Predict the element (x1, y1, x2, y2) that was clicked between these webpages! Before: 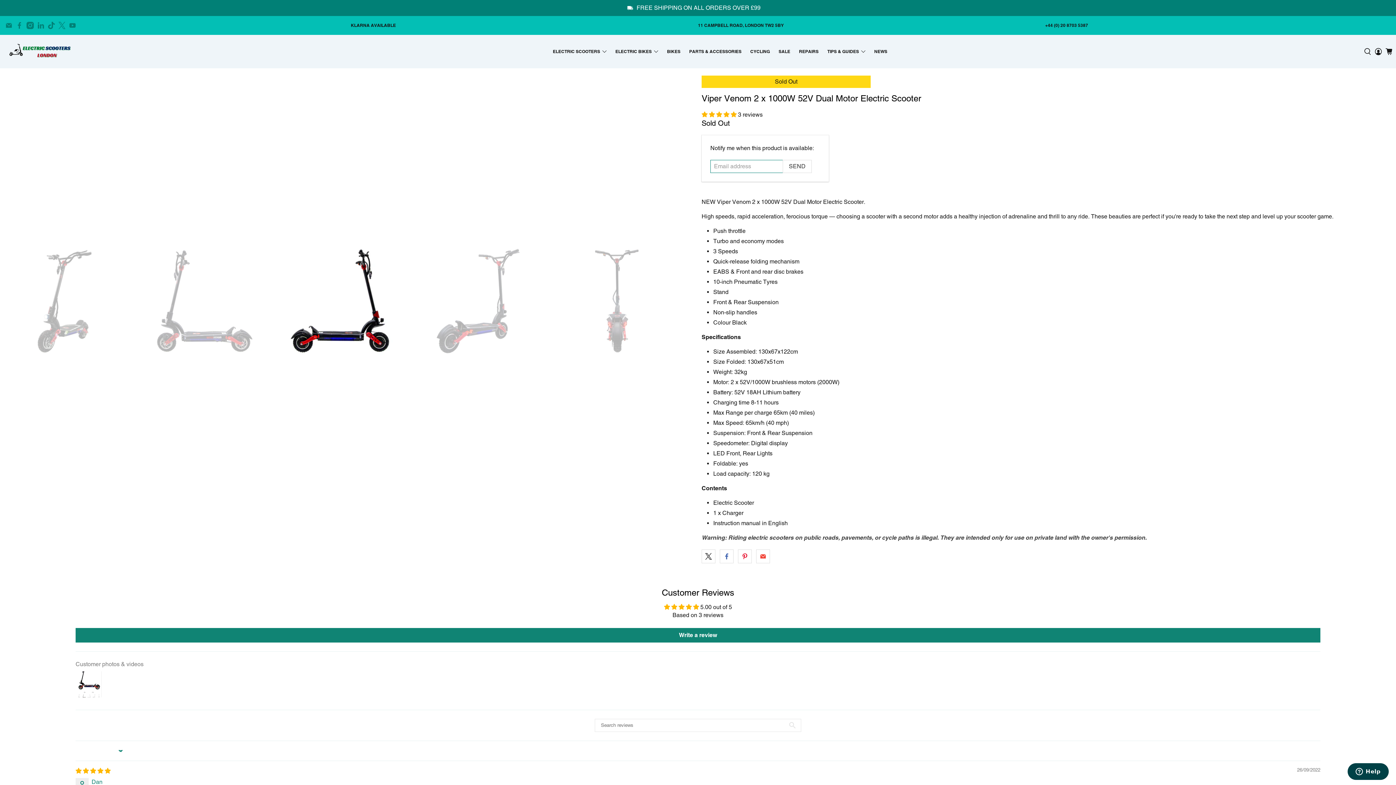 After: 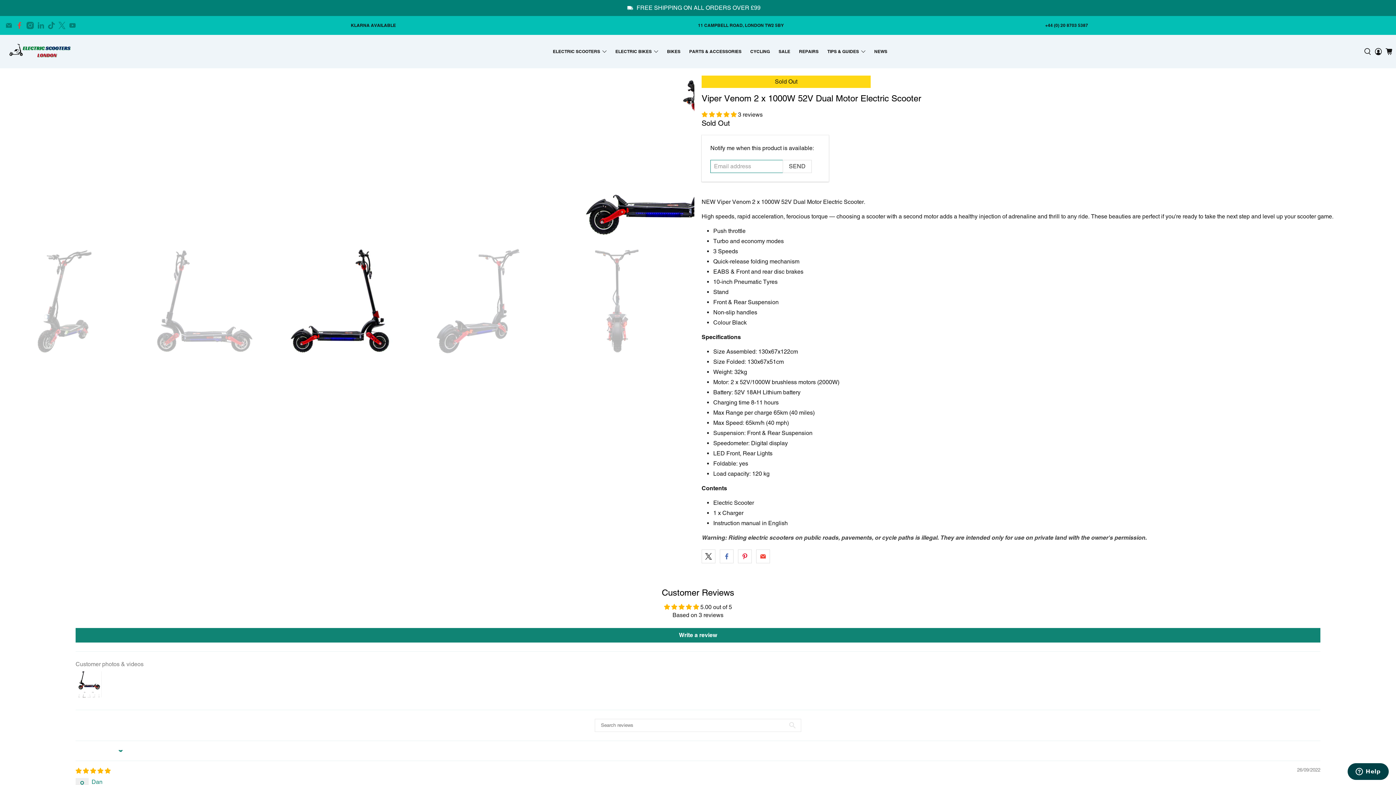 Action: bbox: (16, 21, 23, 28)